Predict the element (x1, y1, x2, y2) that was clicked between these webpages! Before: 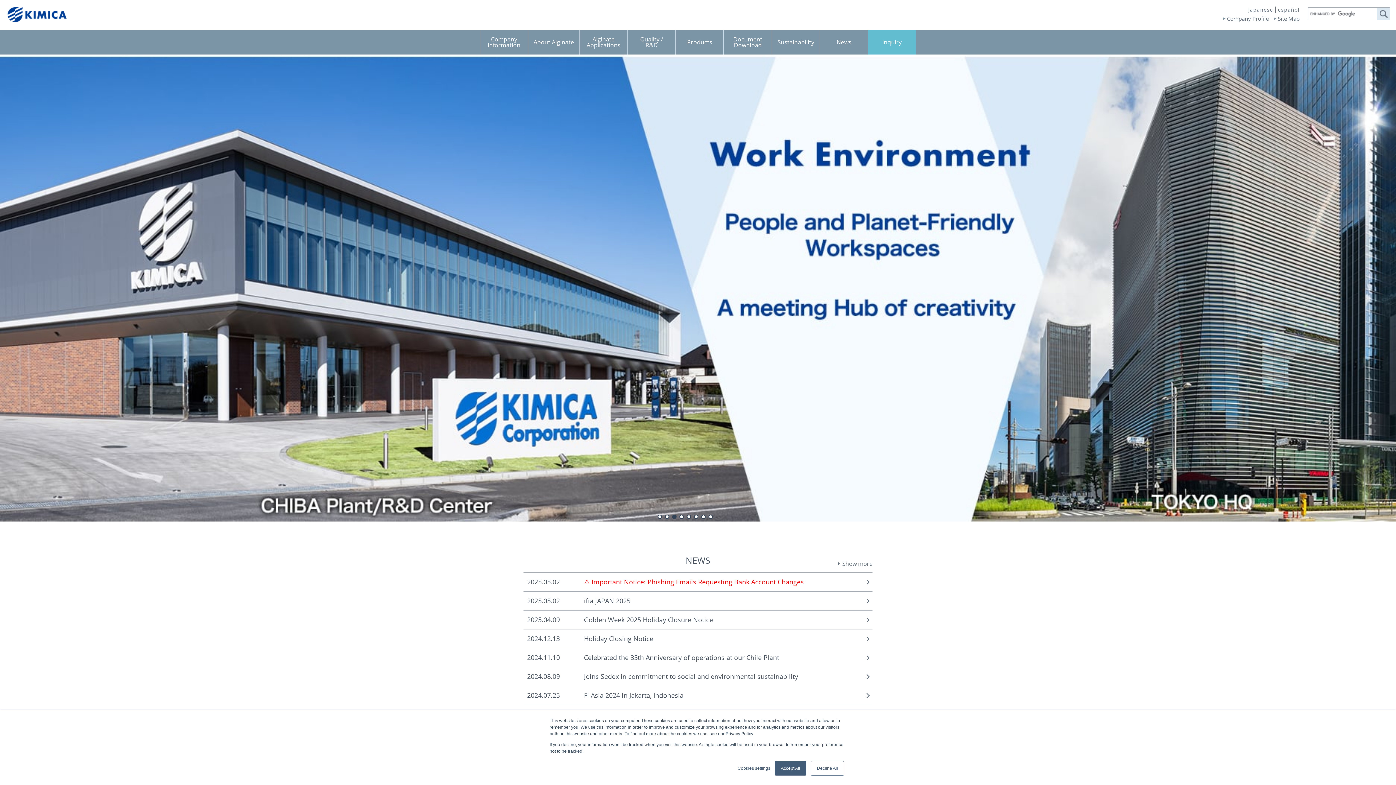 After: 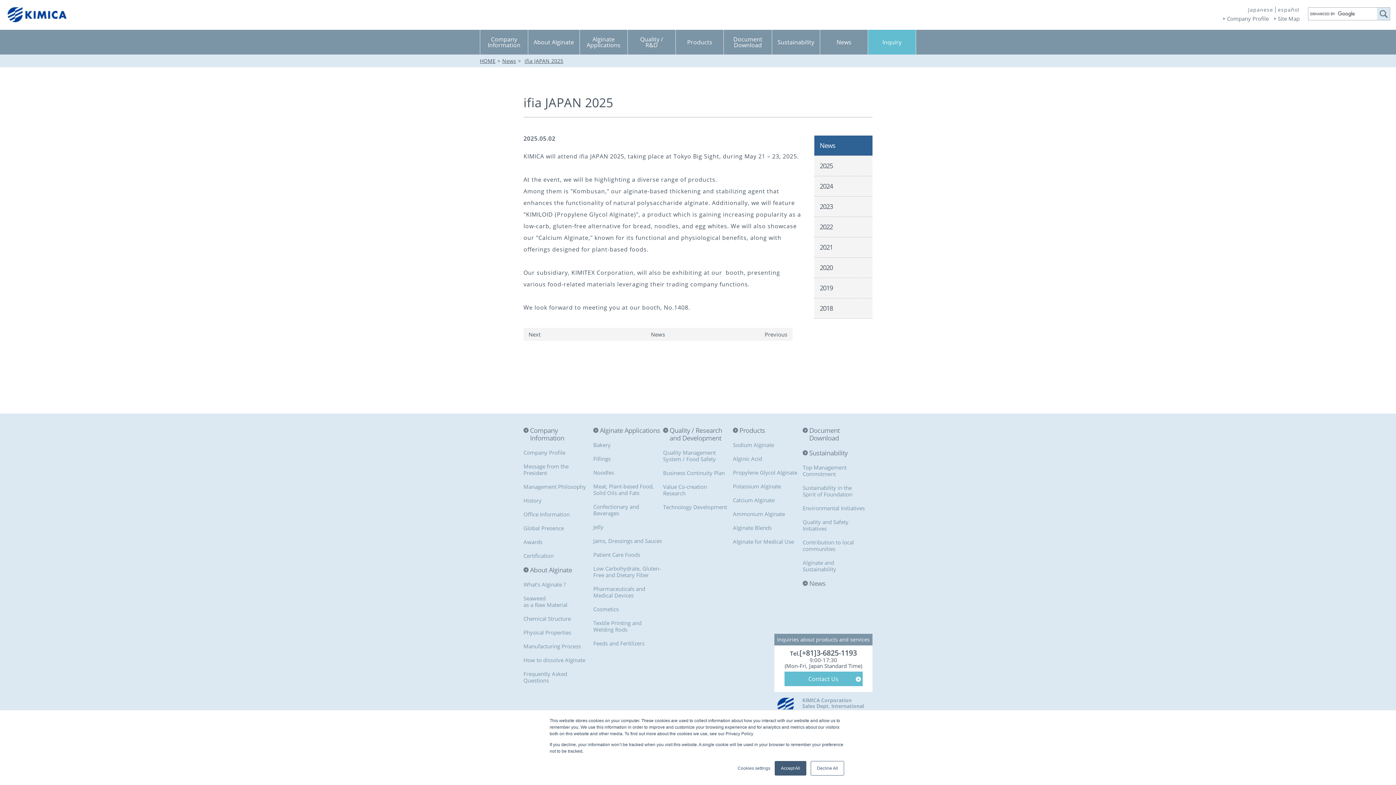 Action: bbox: (584, 596, 863, 606) label: ifia JAPAN 2025